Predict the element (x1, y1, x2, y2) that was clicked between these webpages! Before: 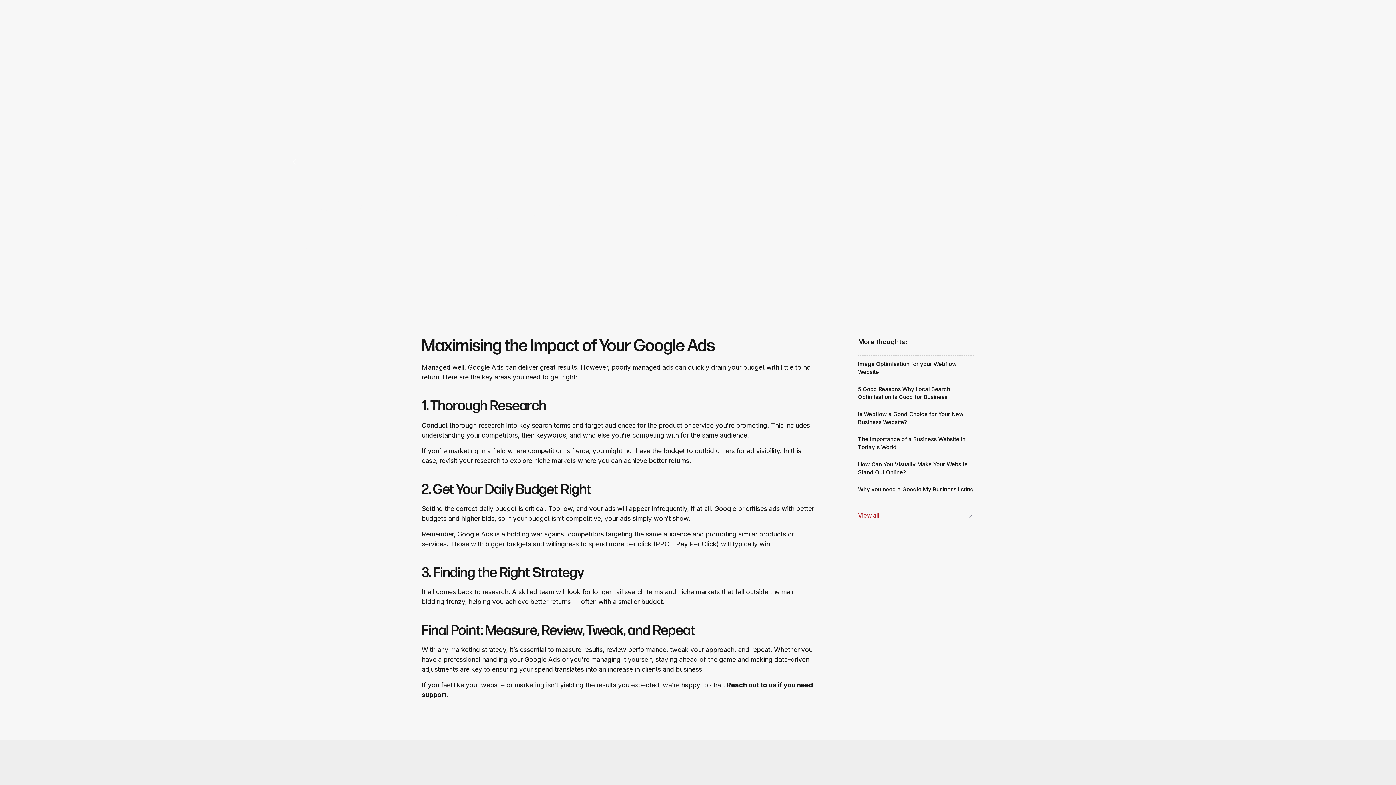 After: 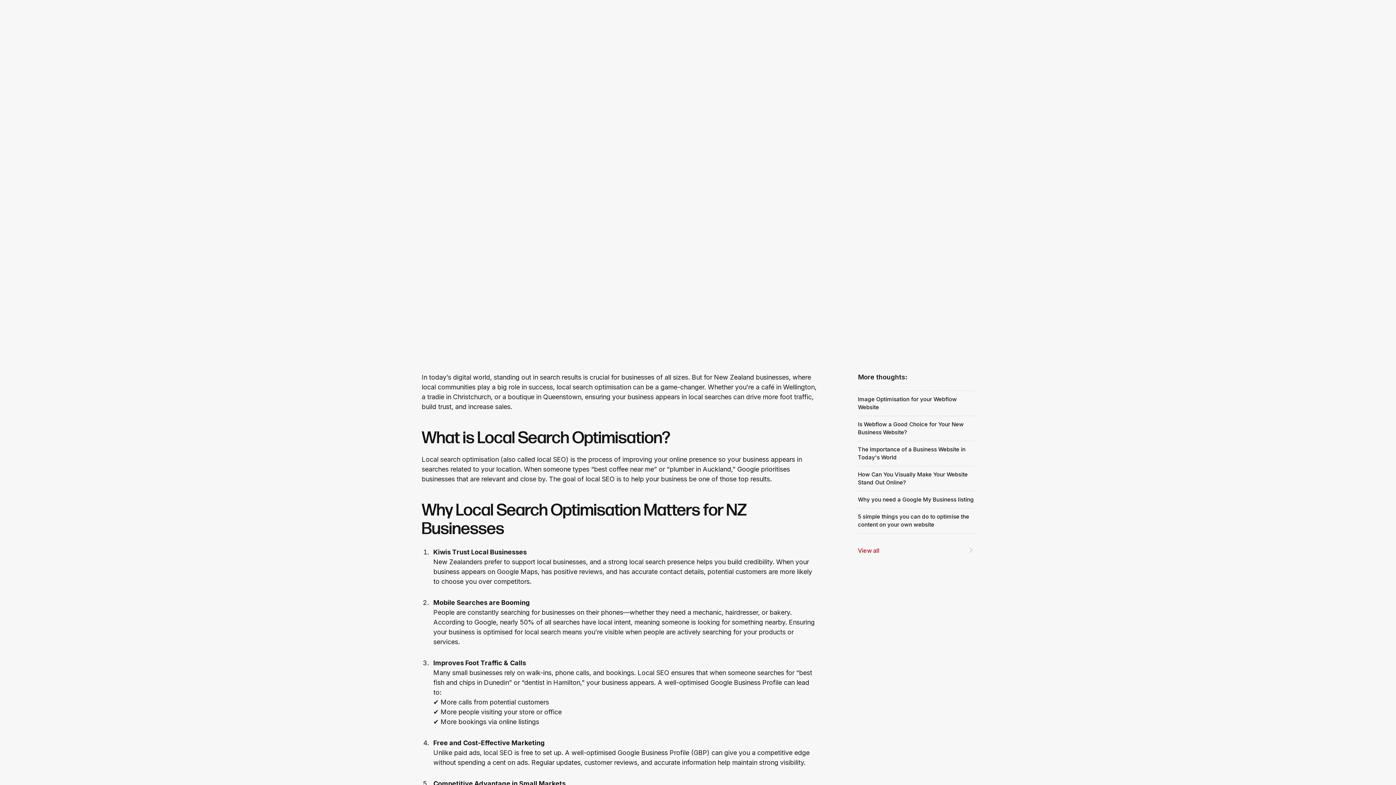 Action: bbox: (858, 381, 974, 405) label: 5 Good Reasons Why Local Search Optimisation is Good for Business